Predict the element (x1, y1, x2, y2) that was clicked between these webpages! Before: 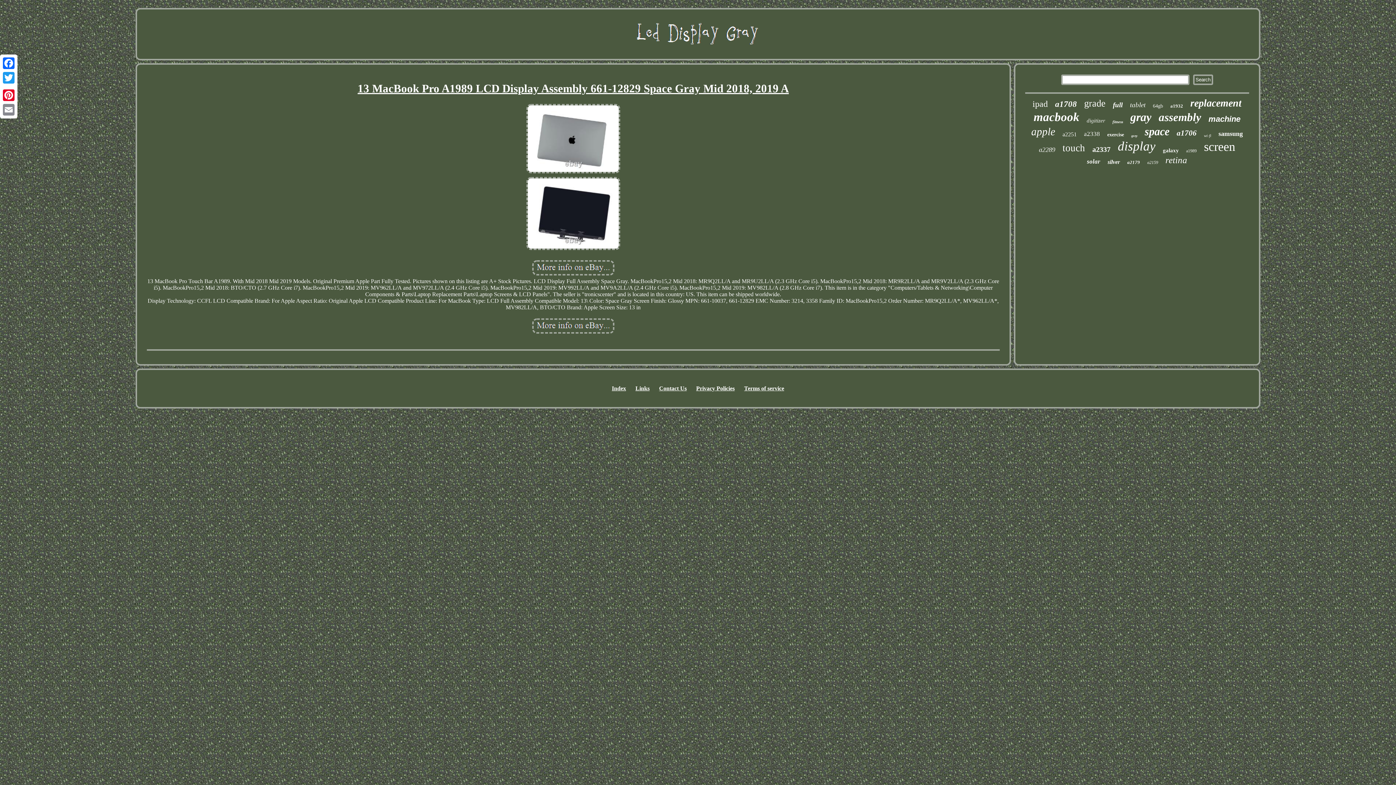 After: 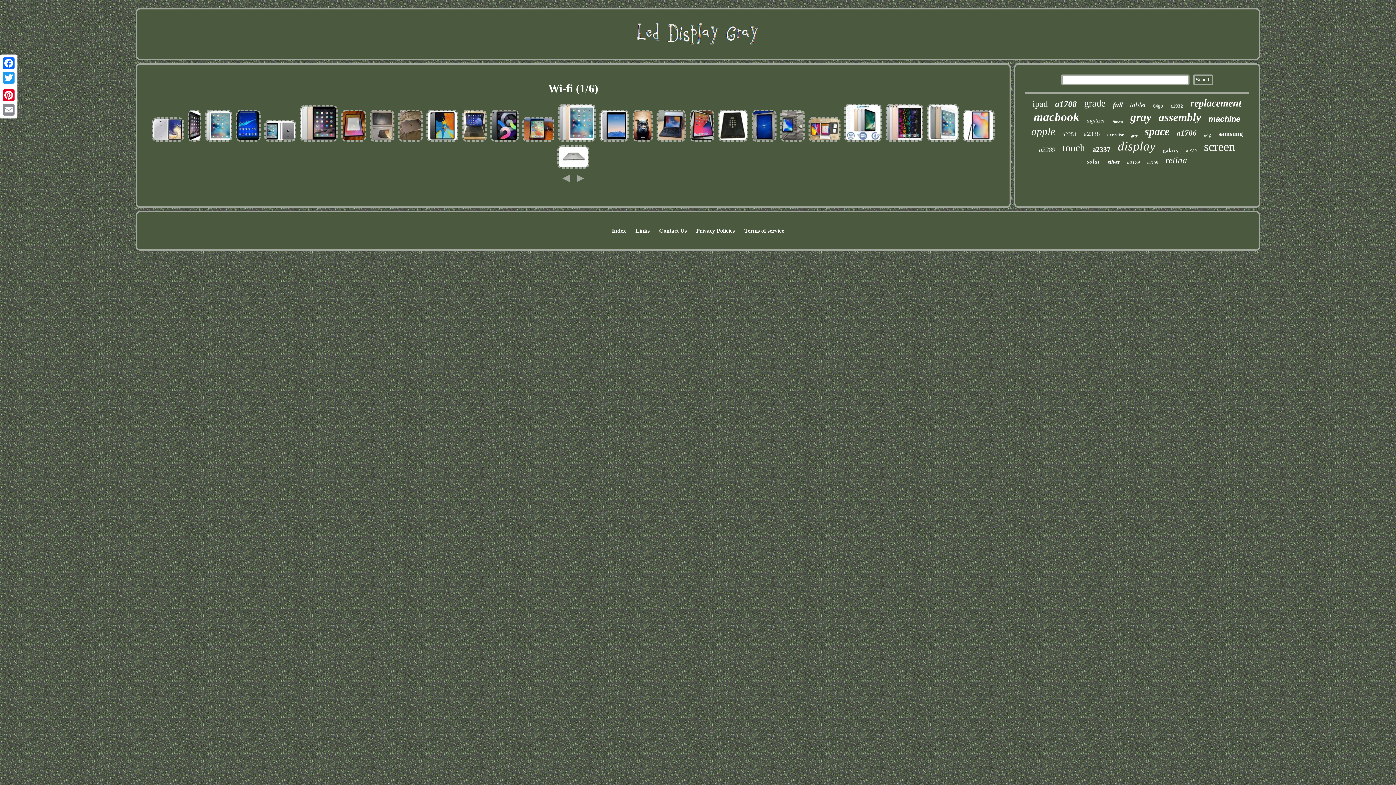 Action: label: wi-fi bbox: (1204, 133, 1211, 137)